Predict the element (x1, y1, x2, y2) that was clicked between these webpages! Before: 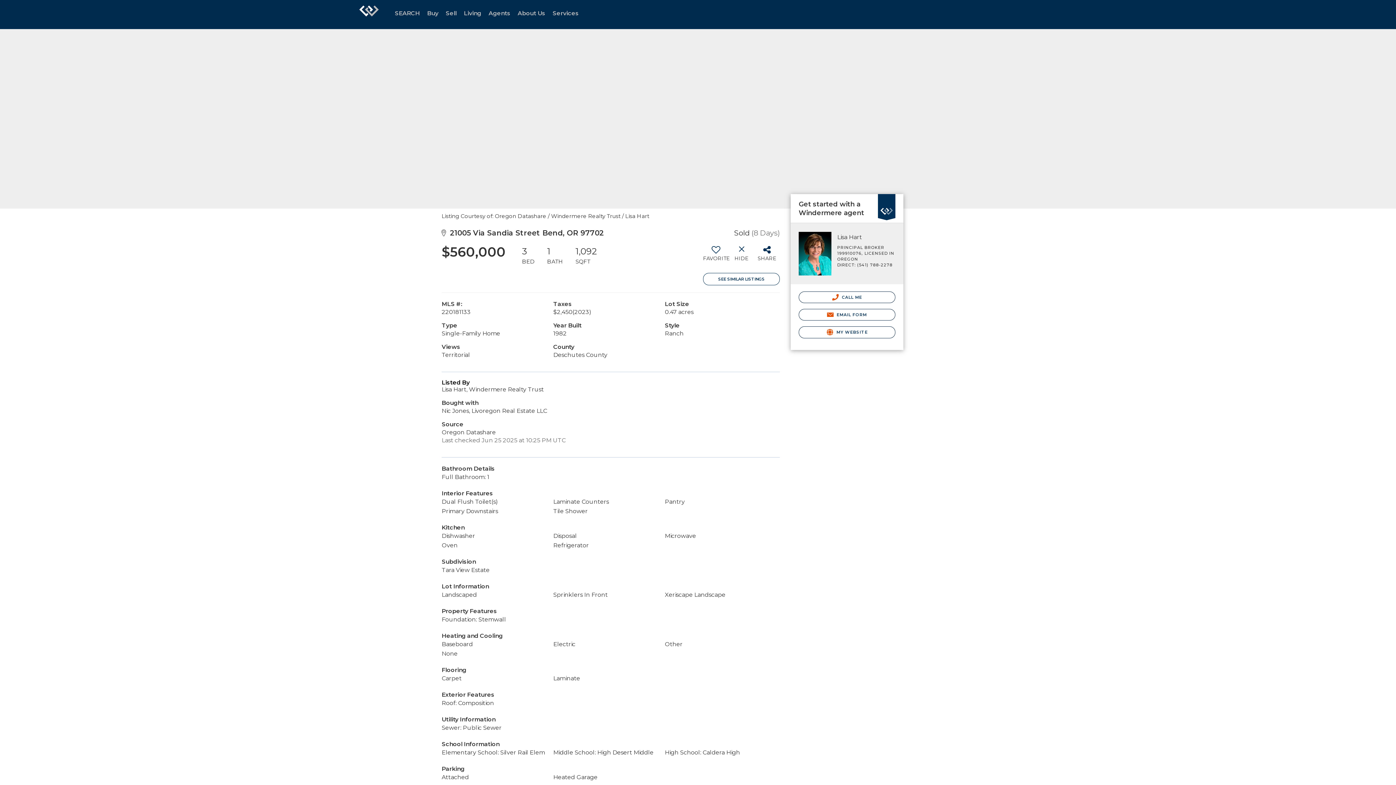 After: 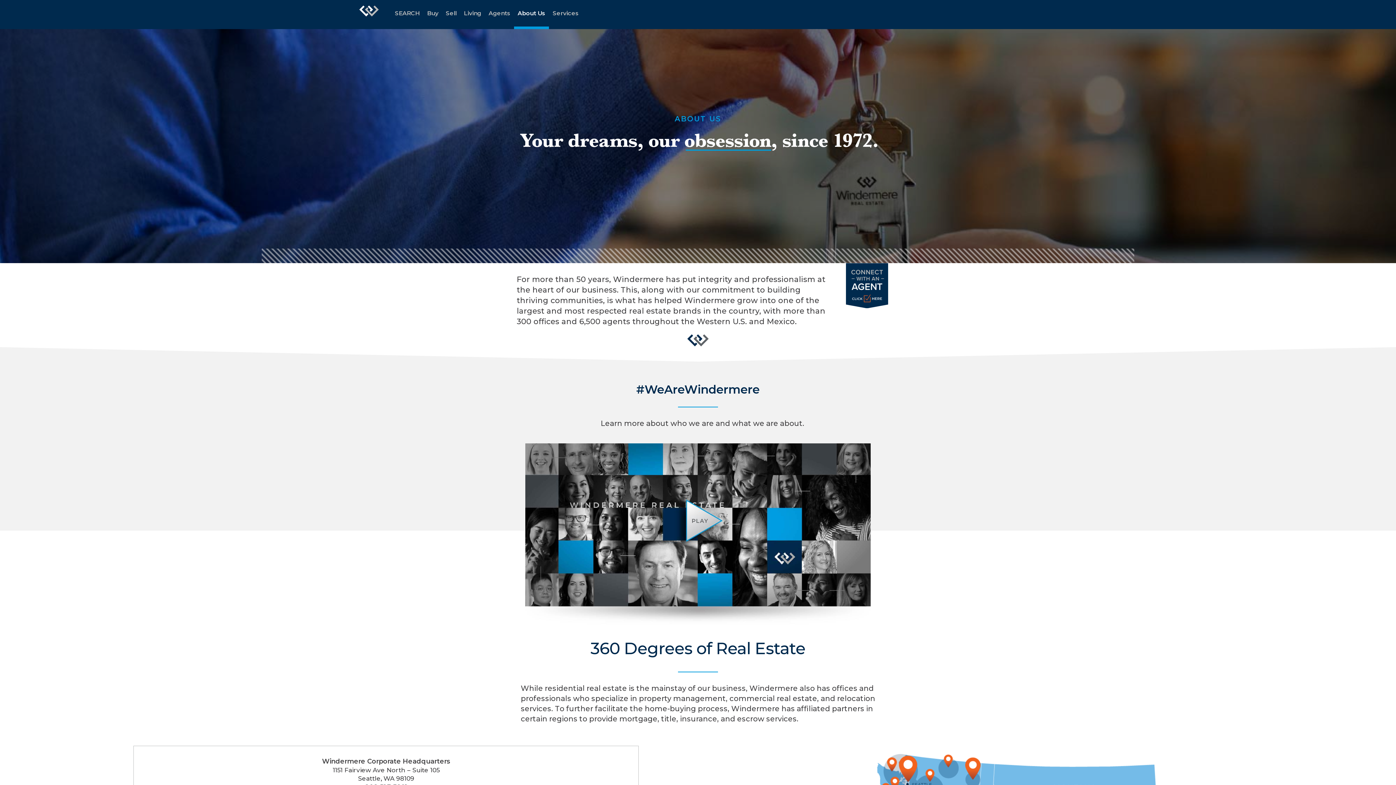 Action: label: About Us bbox: (514, 0, 549, 29)